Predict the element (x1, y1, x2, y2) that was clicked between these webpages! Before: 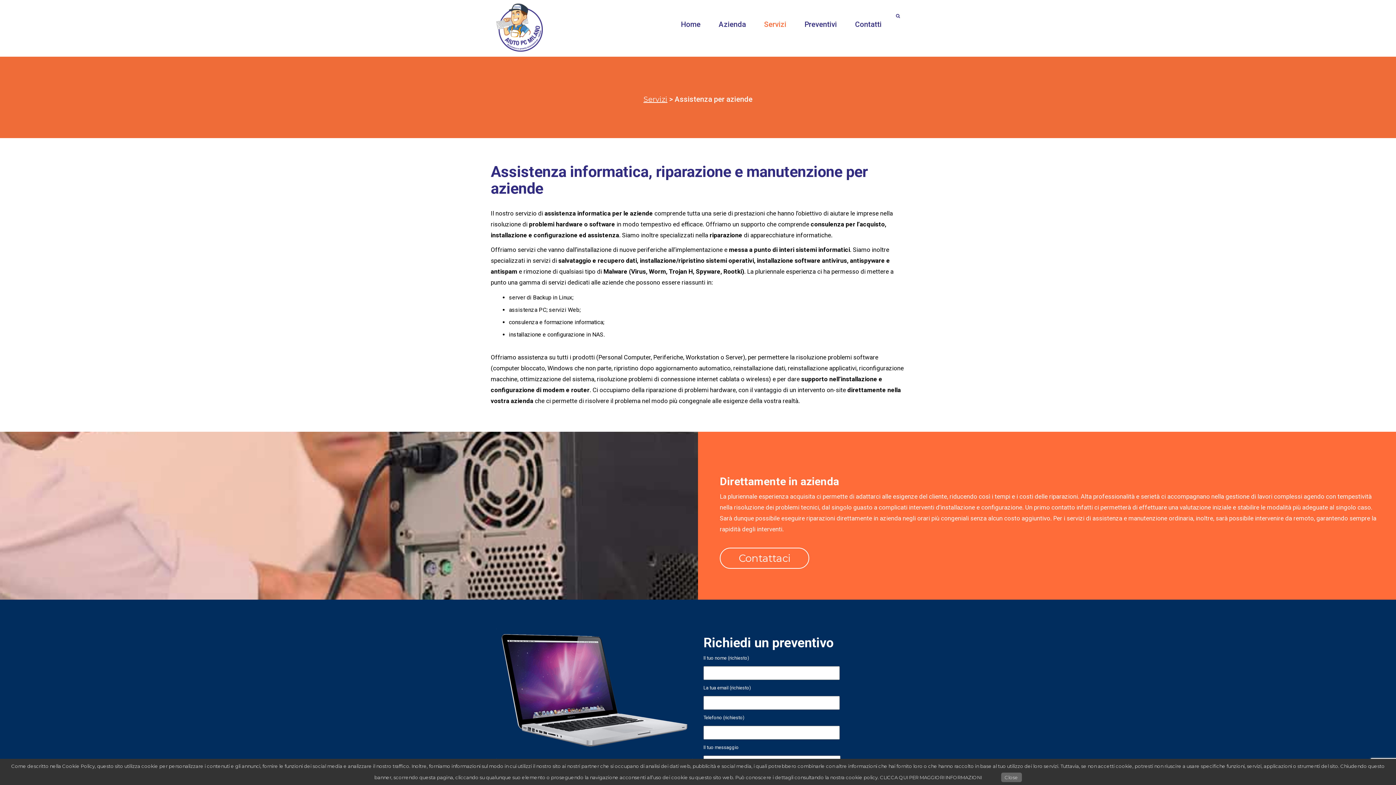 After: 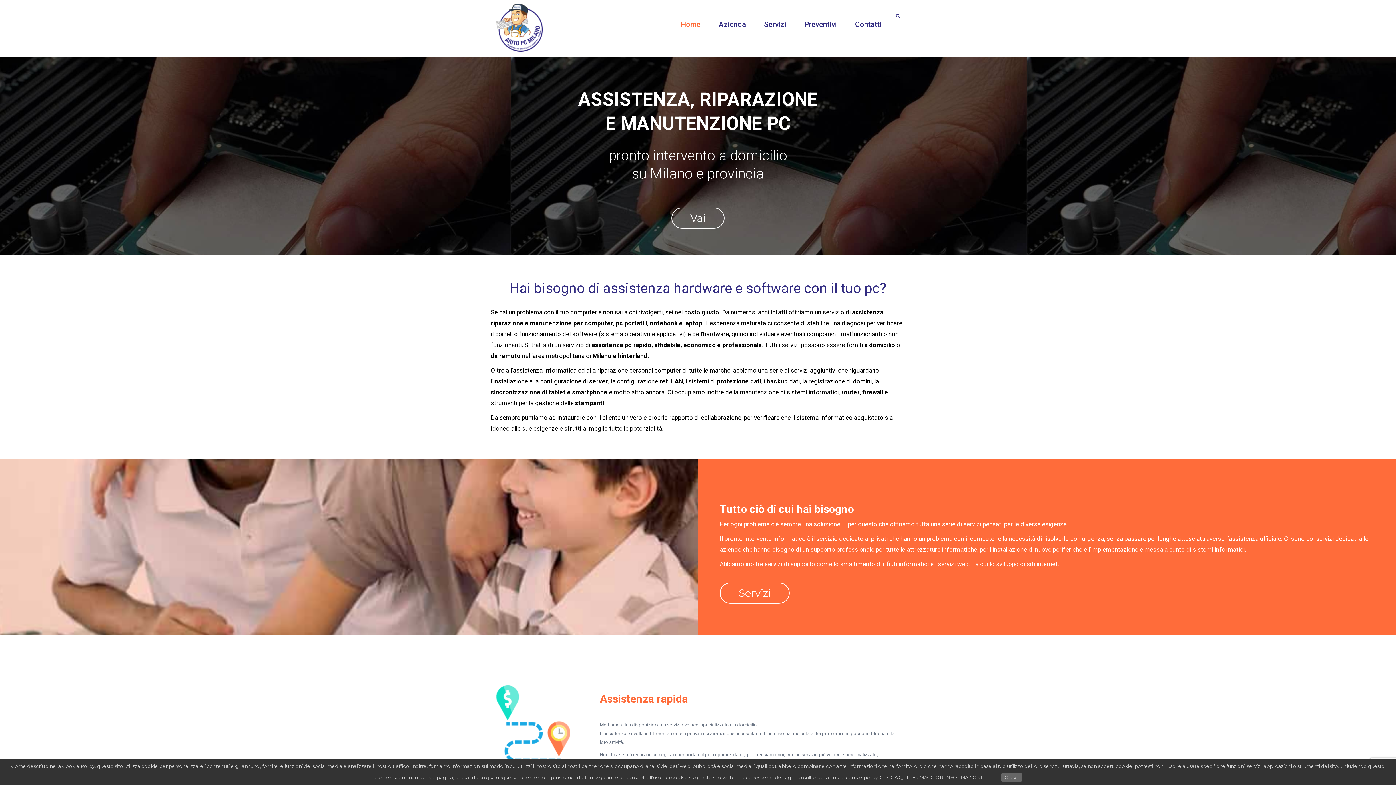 Action: bbox: (490, 23, 548, 30)